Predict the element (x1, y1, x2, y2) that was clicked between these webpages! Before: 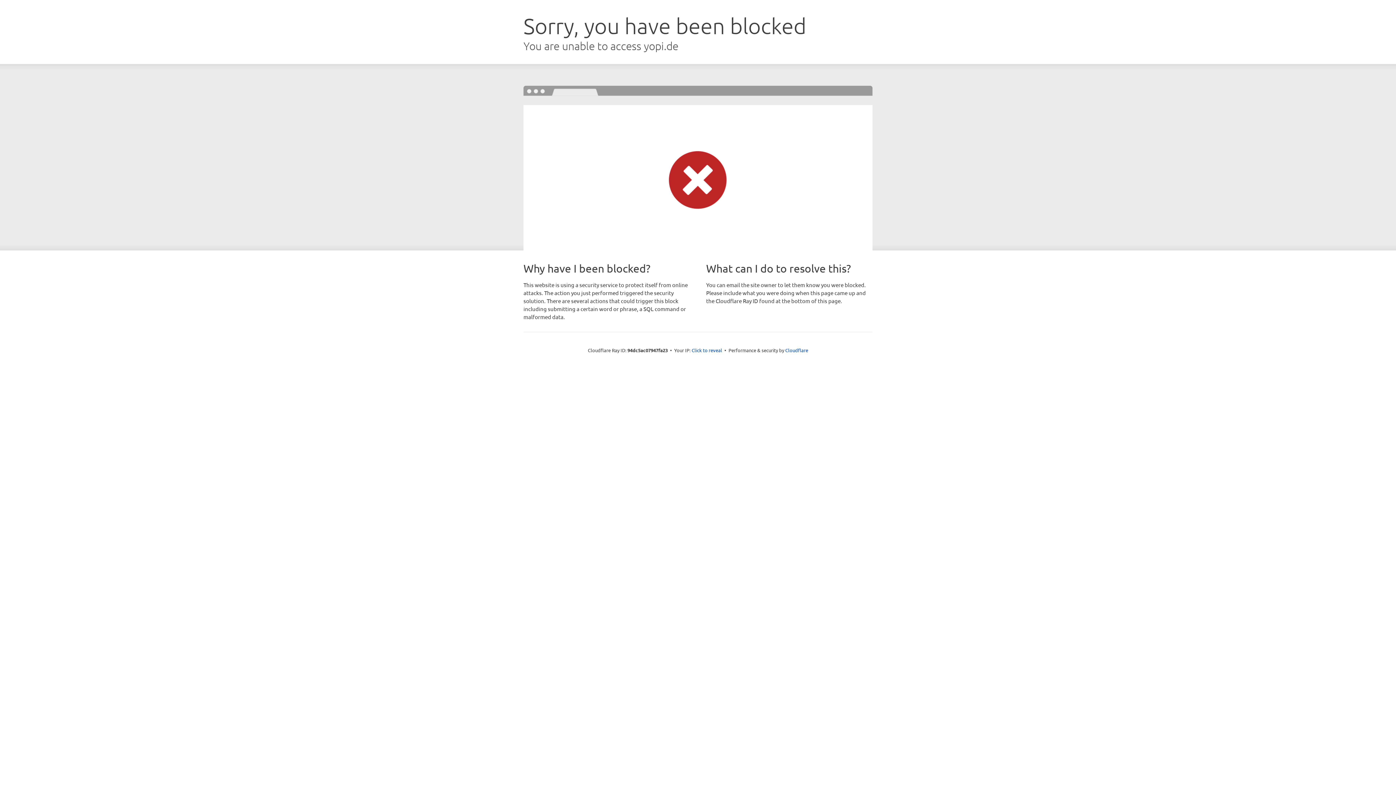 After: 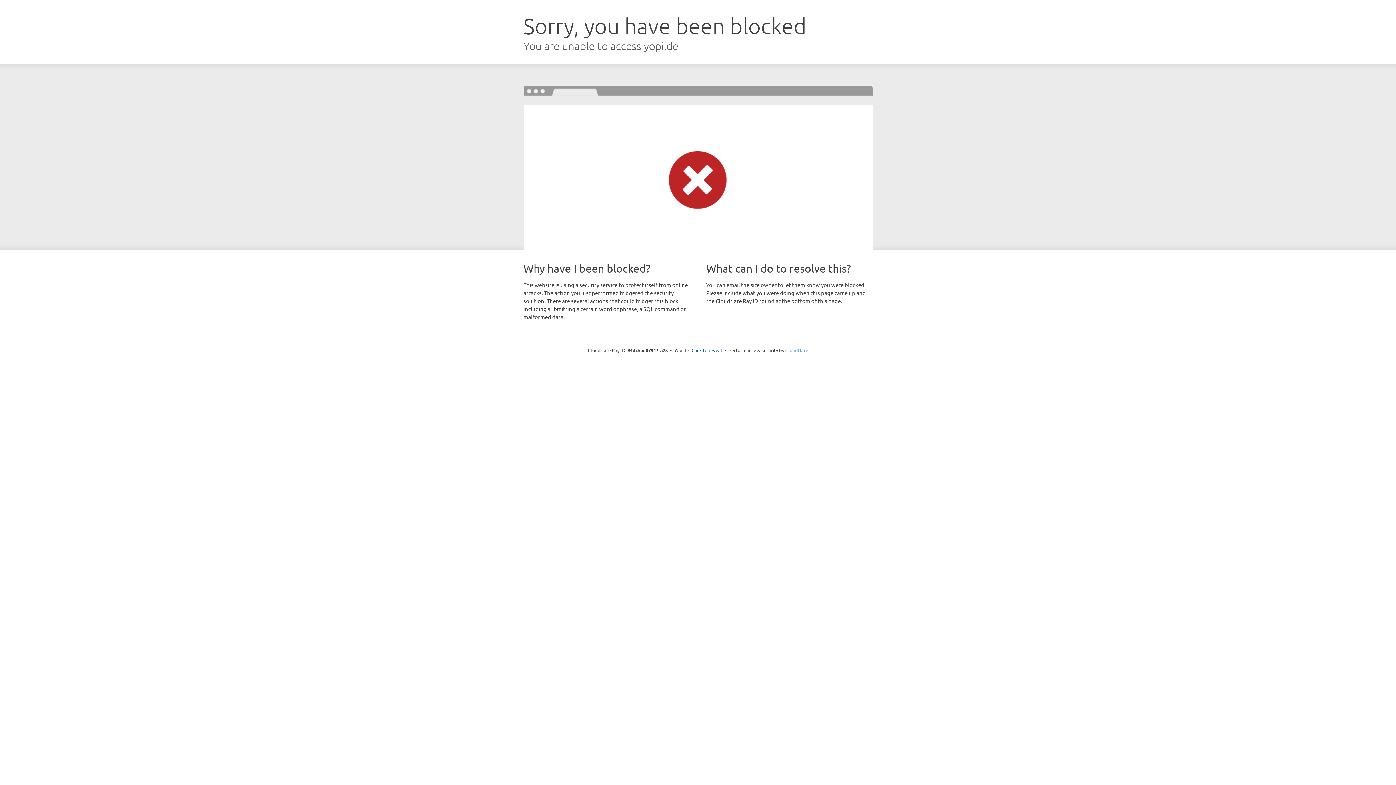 Action: label: Cloudflare bbox: (785, 347, 808, 353)